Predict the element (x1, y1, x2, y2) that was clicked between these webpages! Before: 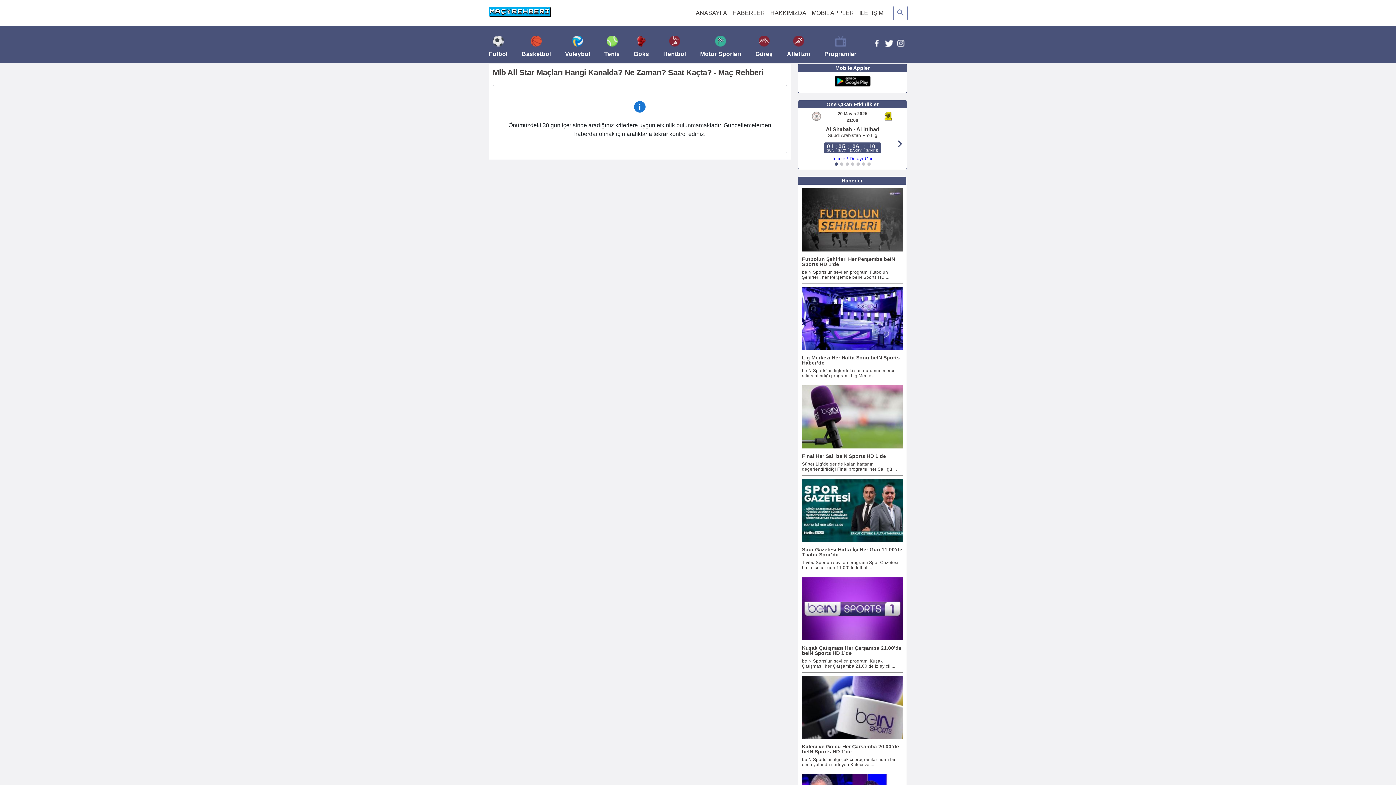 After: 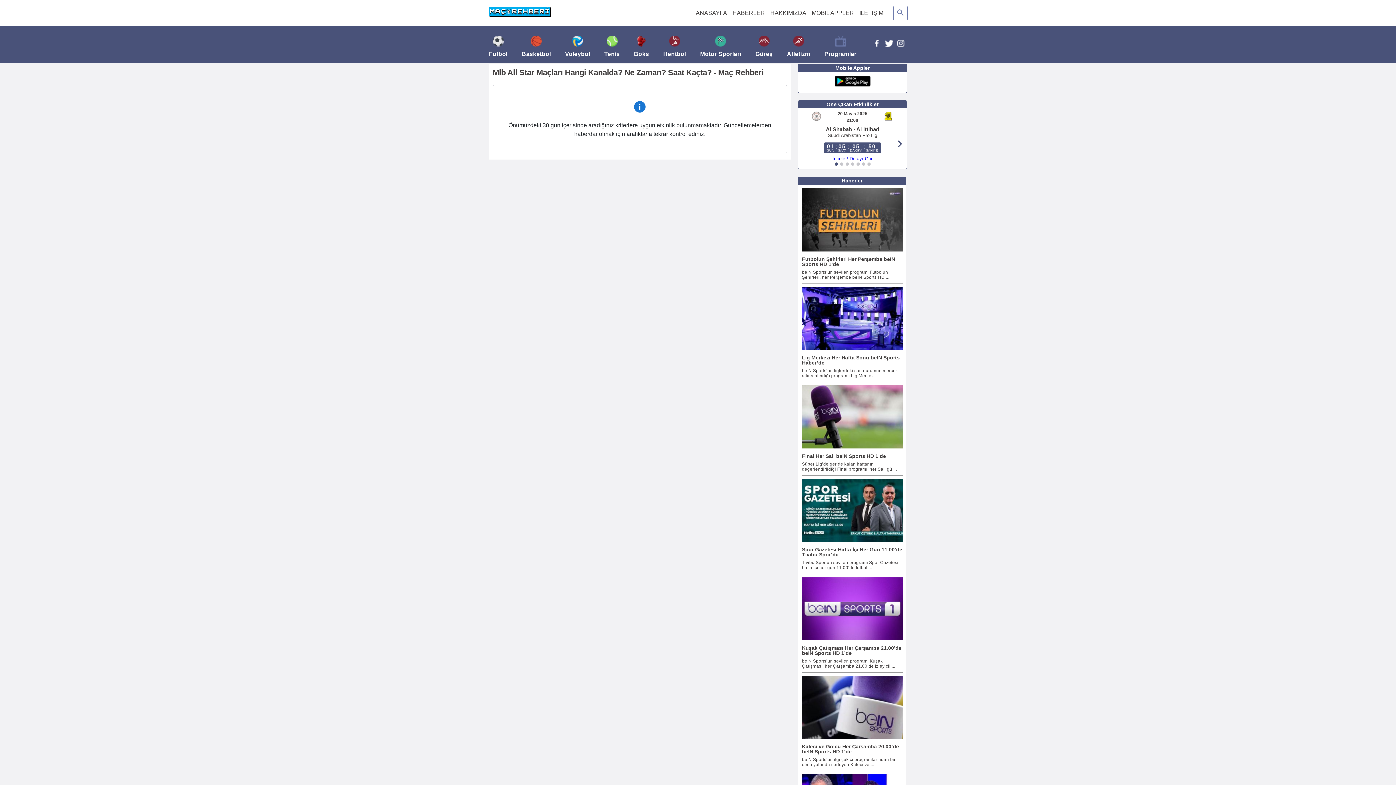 Action: bbox: (884, 41, 893, 48) label: Twitter